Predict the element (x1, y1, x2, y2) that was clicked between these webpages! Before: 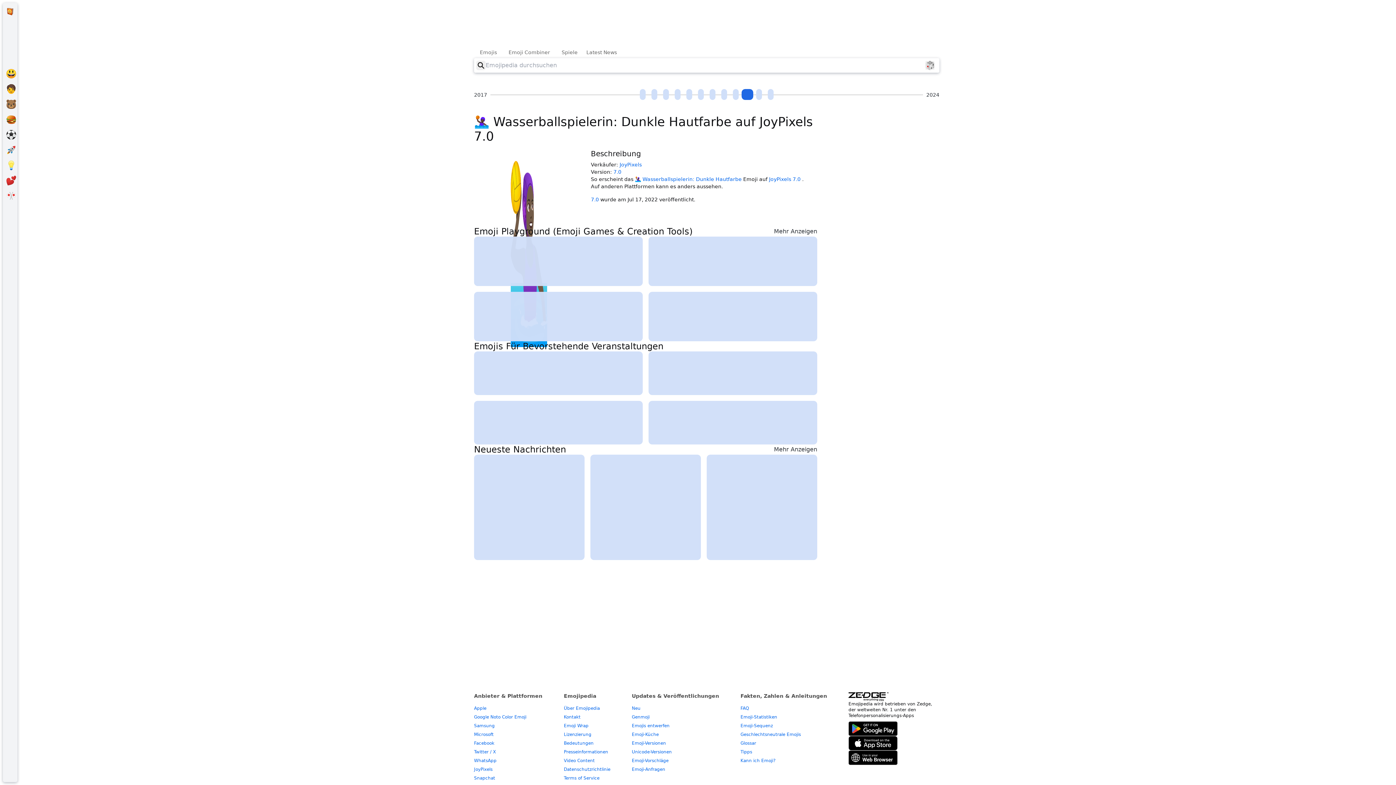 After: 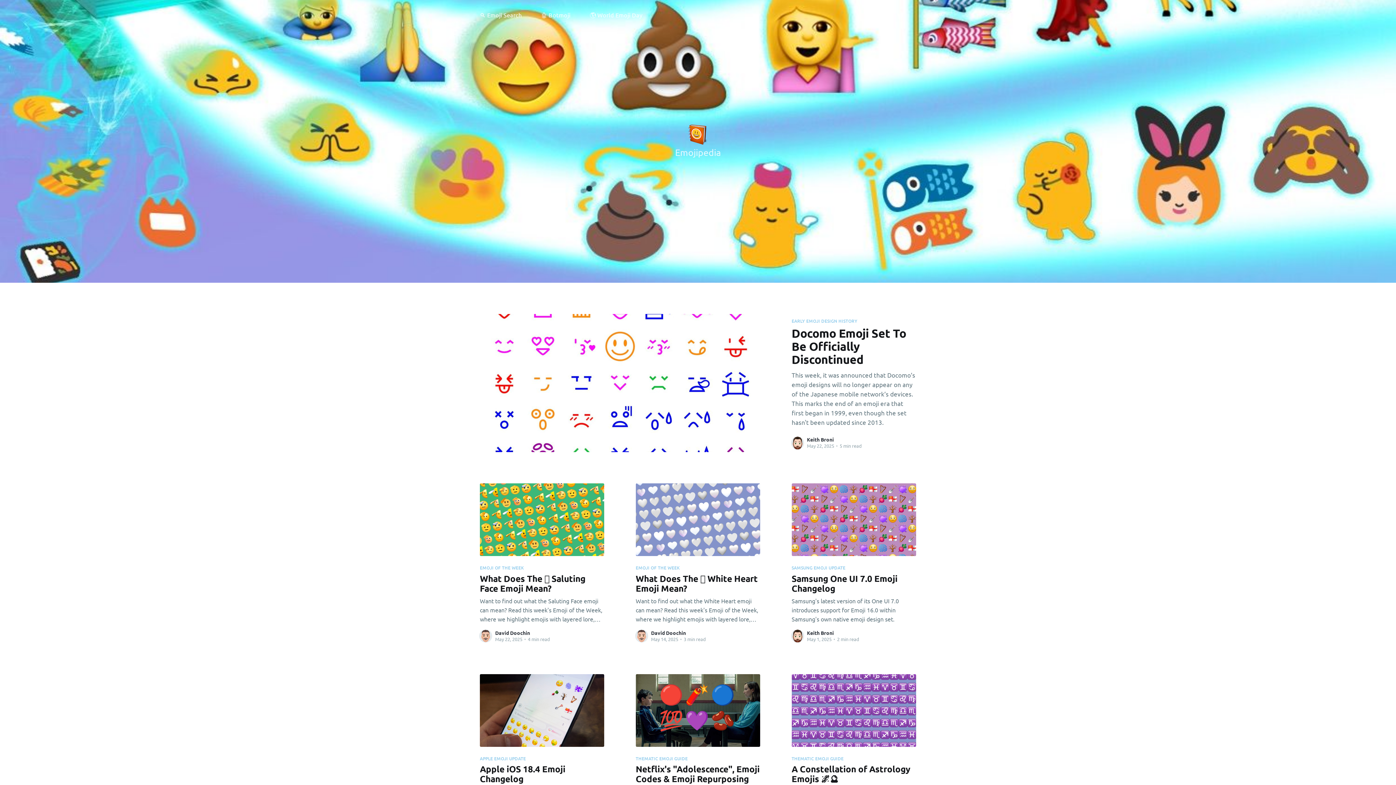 Action: bbox: (580, 46, 622, 58) label: Latest News